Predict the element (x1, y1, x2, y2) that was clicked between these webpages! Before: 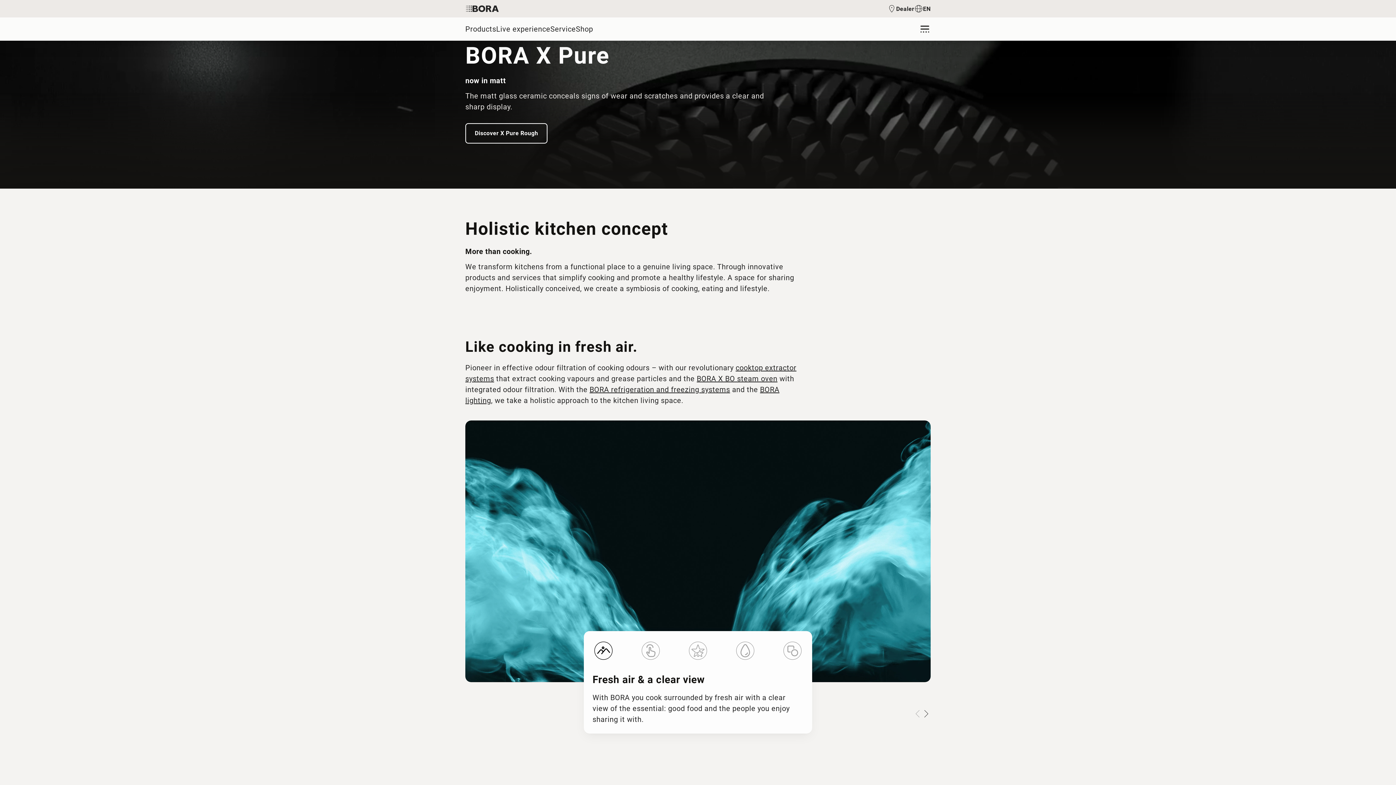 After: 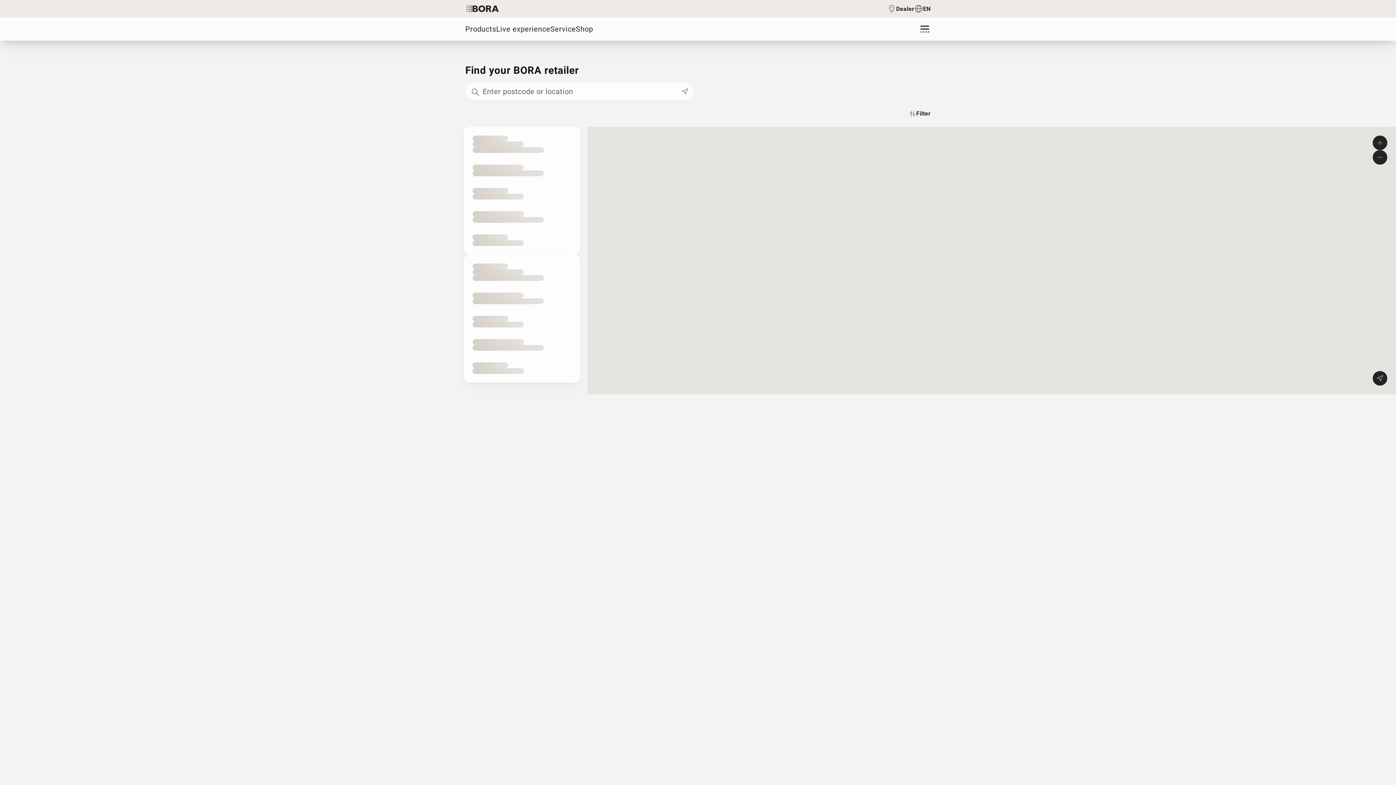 Action: bbox: (887, 4, 914, 13) label: Dealer